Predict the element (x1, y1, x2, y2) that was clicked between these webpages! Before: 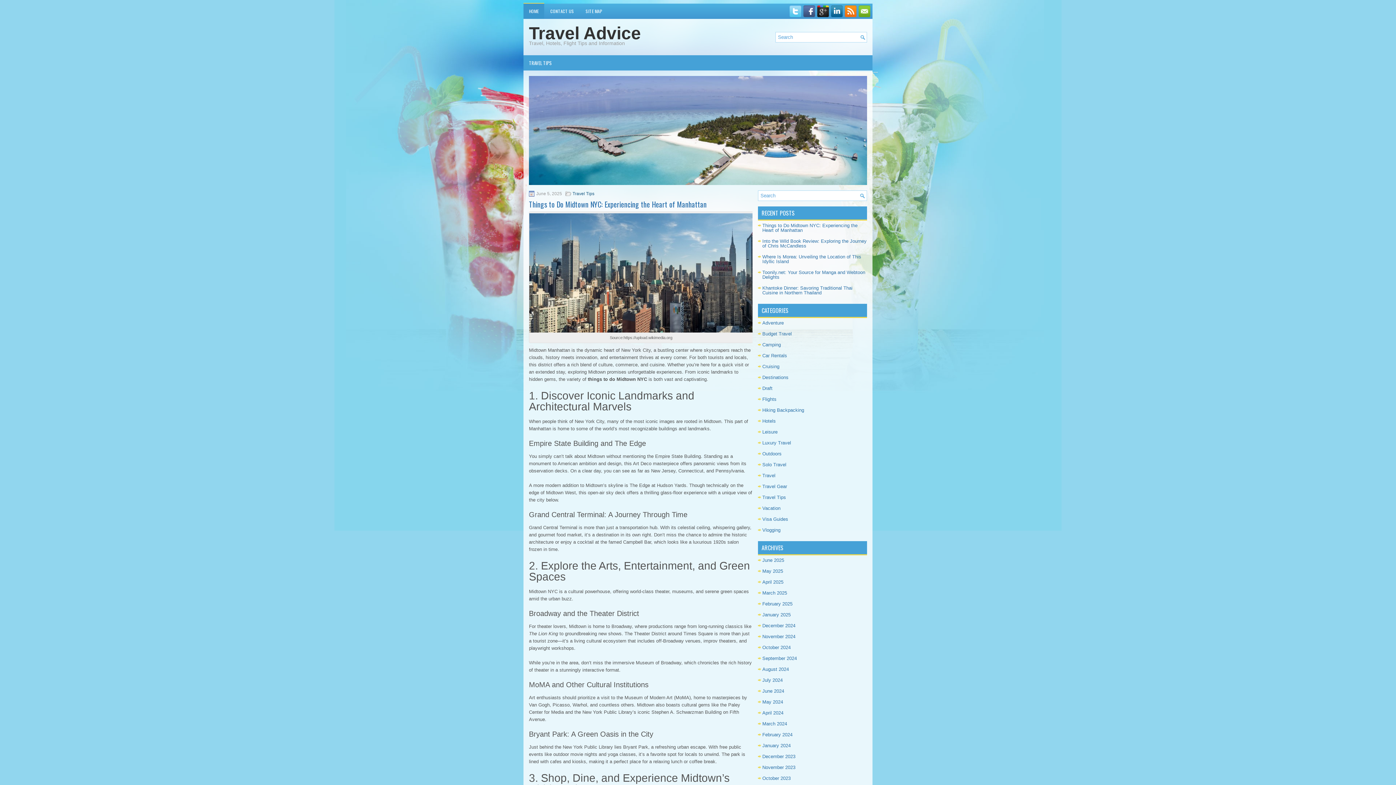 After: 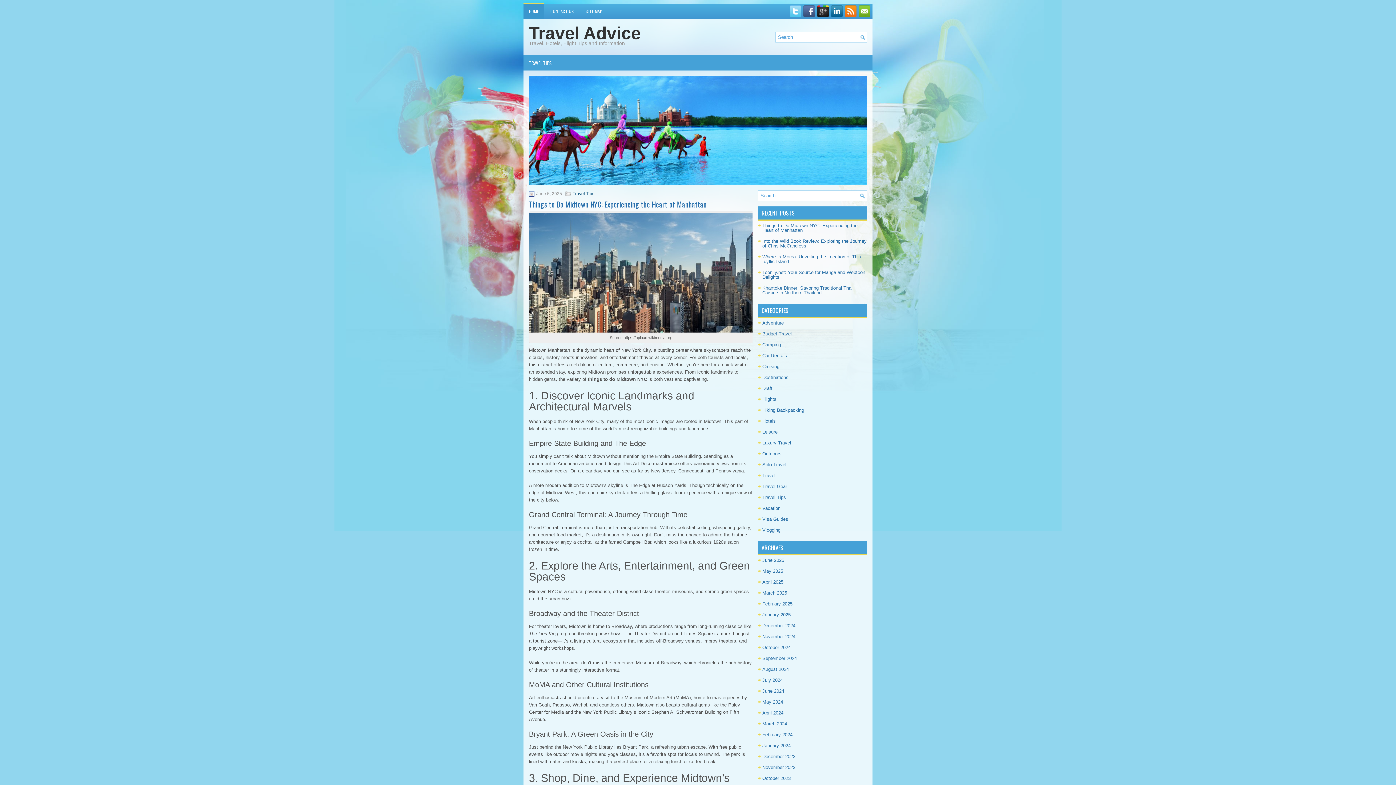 Action: bbox: (523, 3, 544, 18) label: HOME